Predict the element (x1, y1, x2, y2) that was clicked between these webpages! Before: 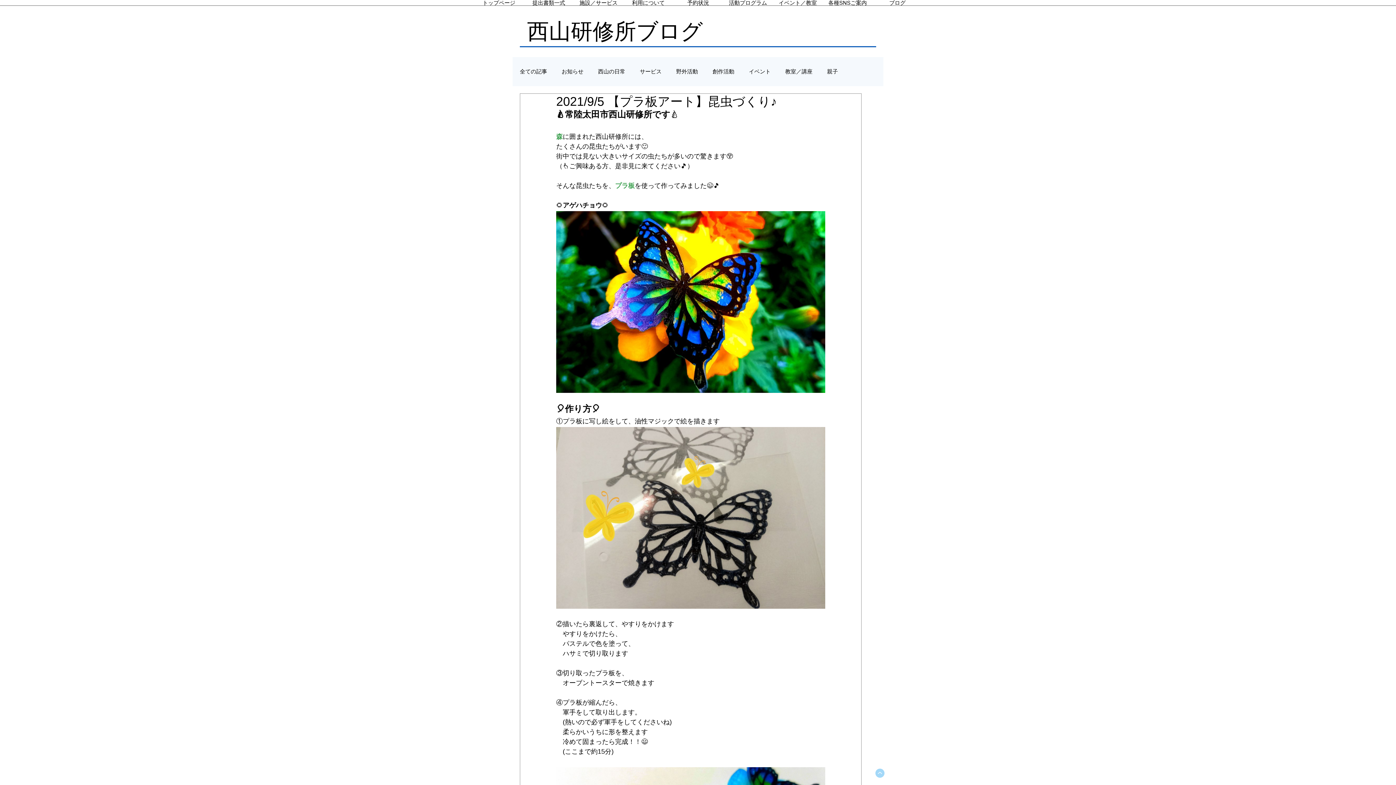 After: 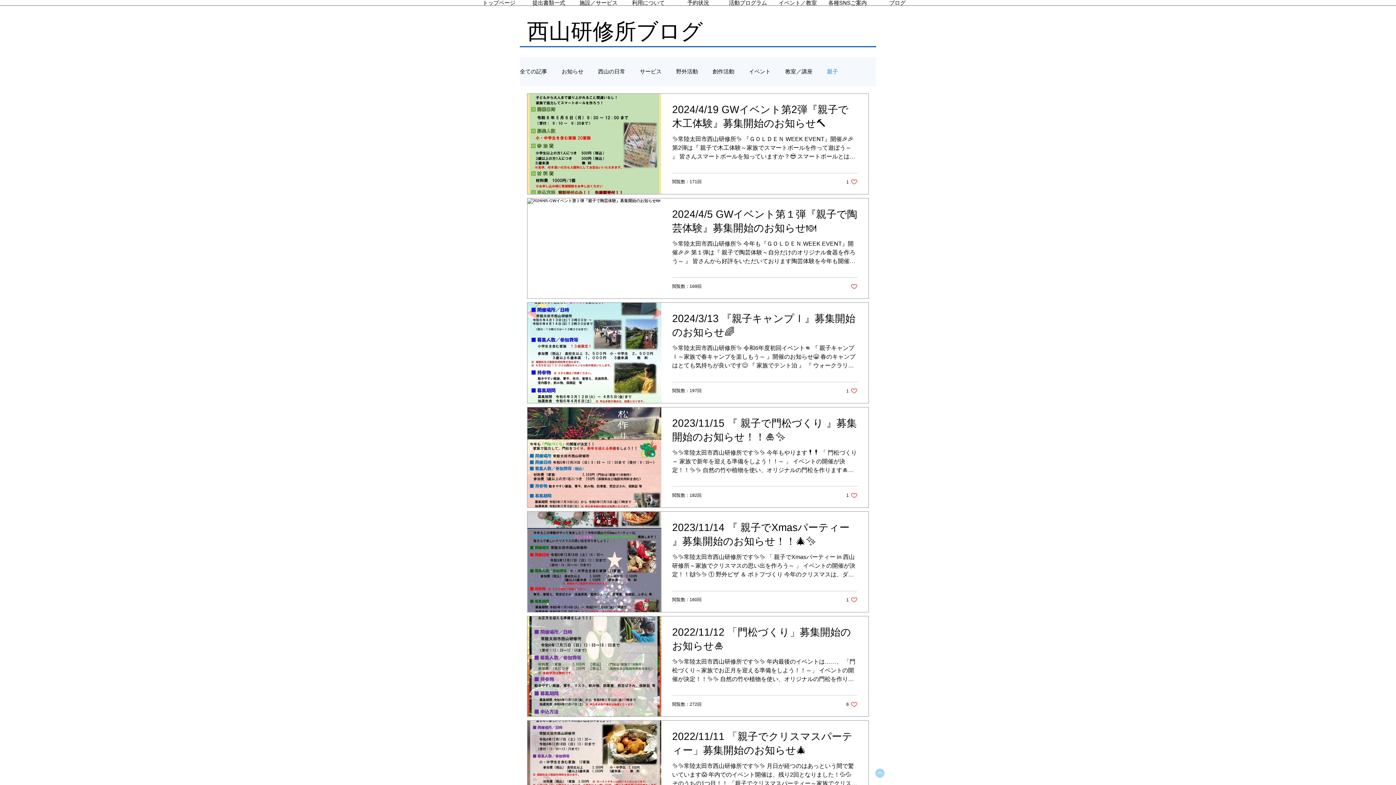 Action: bbox: (827, 68, 838, 74) label: 親子